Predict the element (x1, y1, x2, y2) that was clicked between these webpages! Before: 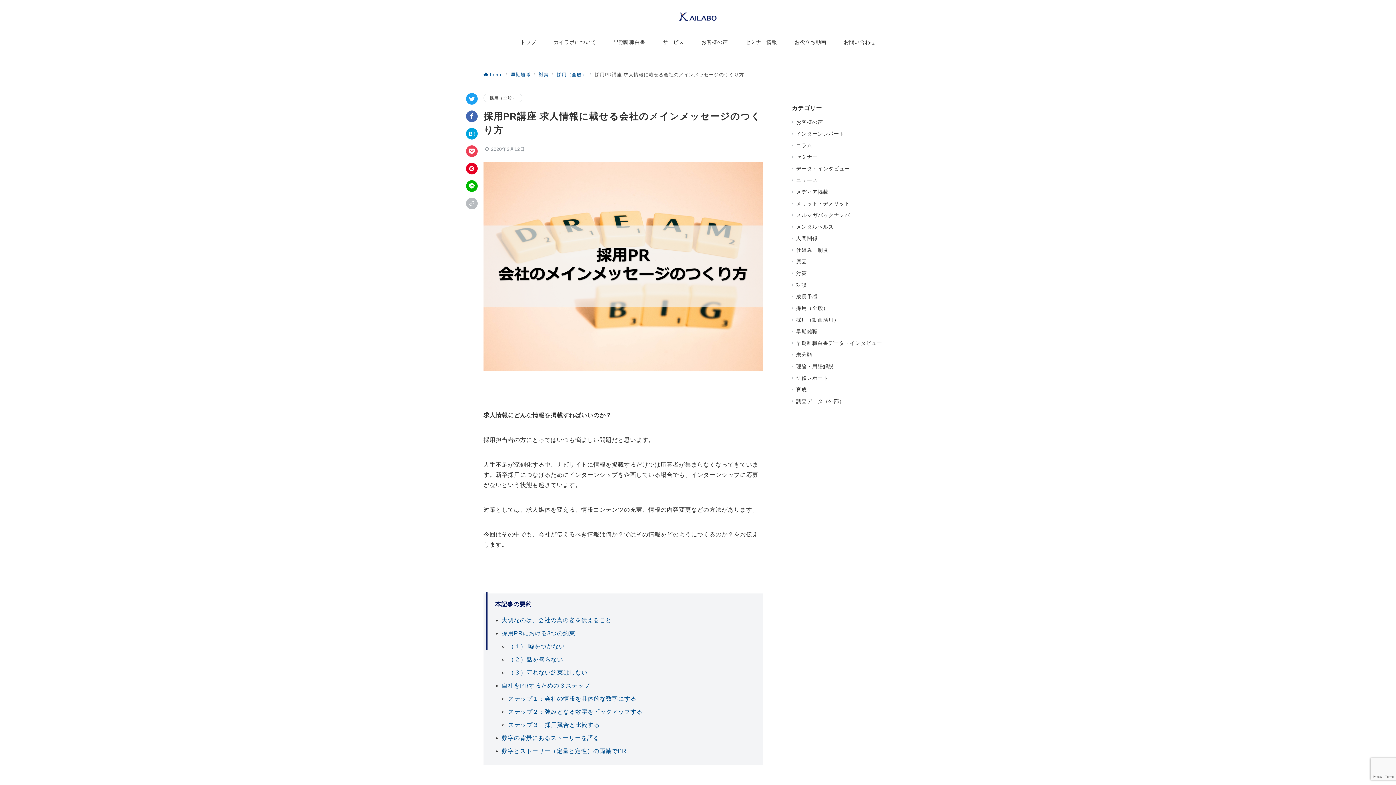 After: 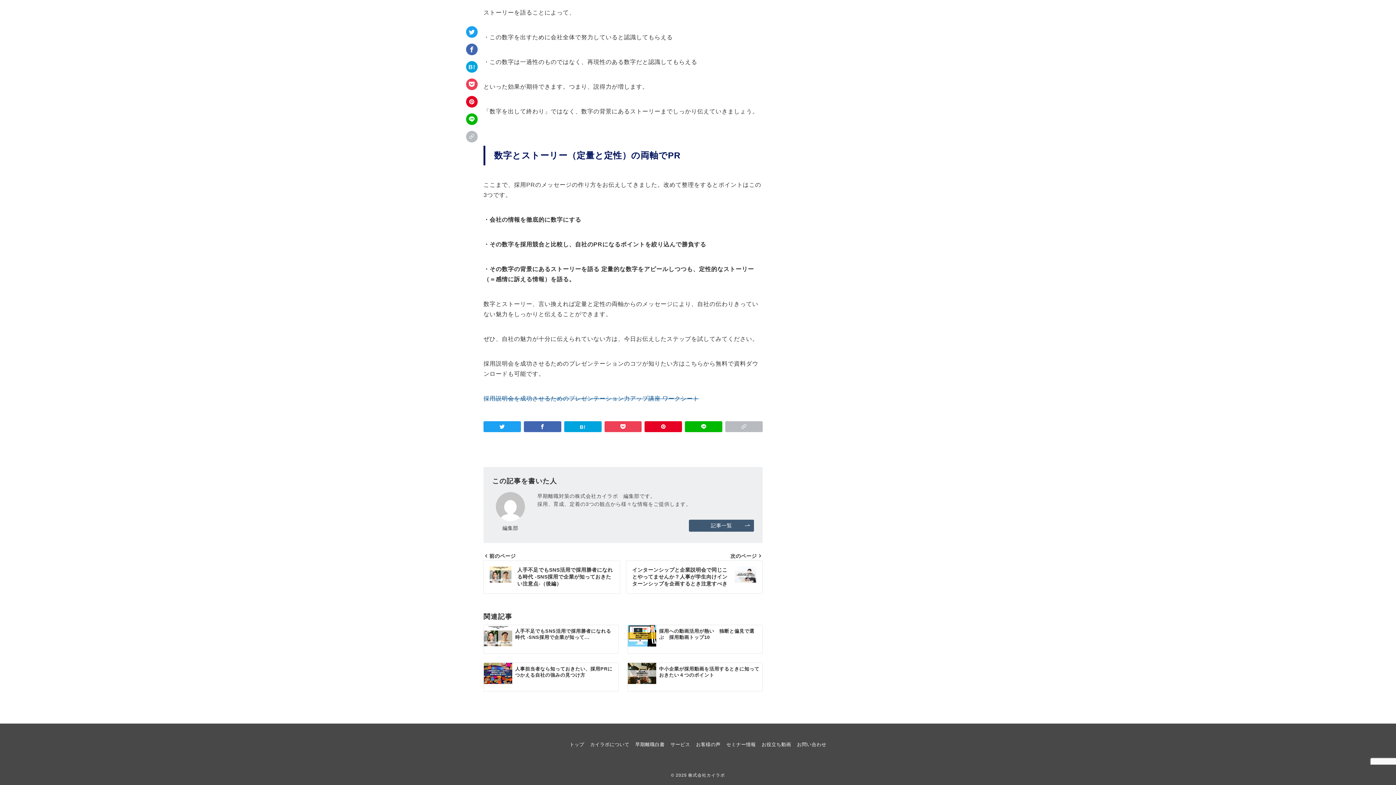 Action: bbox: (501, 748, 626, 754) label: 数字とストーリー（定量と定性）の両軸でPR